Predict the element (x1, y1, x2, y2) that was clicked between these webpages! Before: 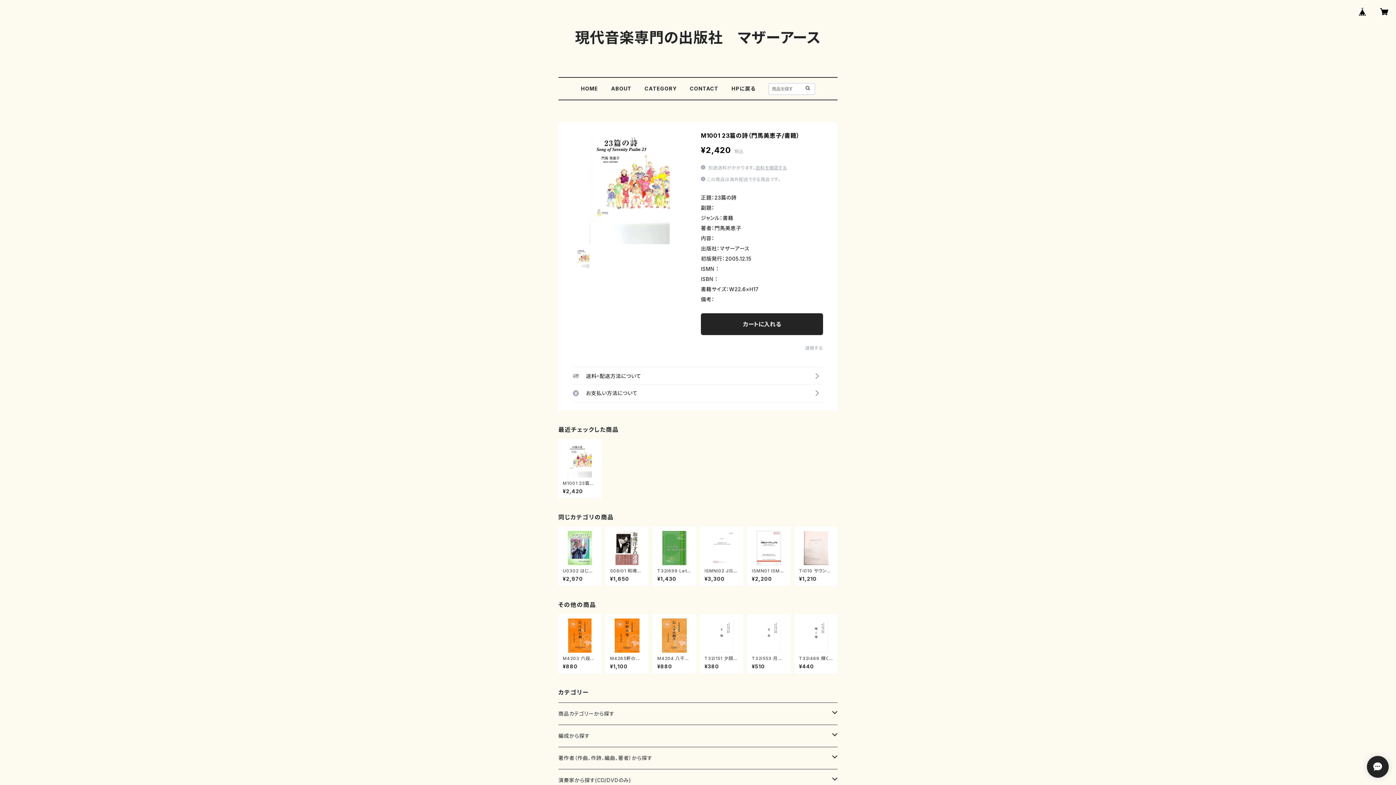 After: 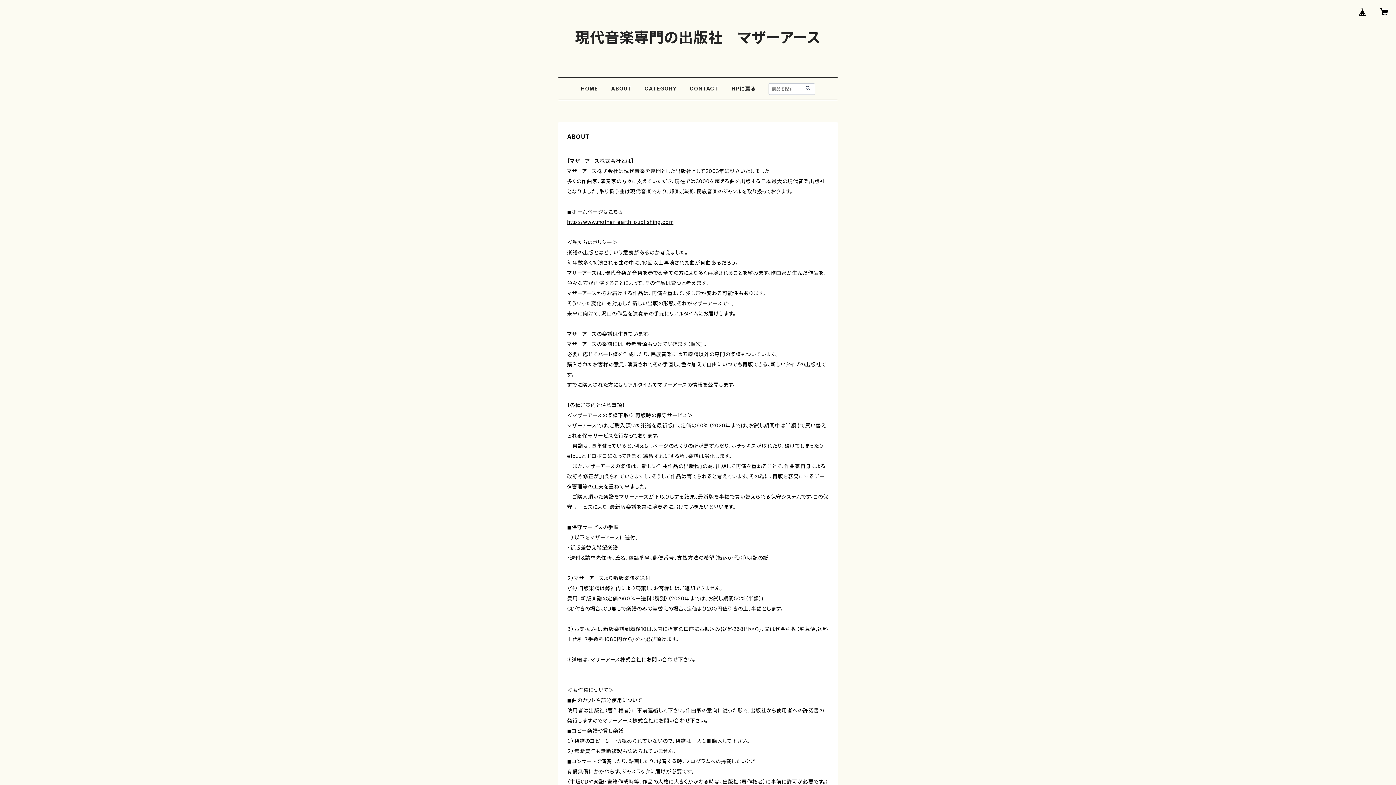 Action: label: ABOUT bbox: (611, 85, 631, 91)